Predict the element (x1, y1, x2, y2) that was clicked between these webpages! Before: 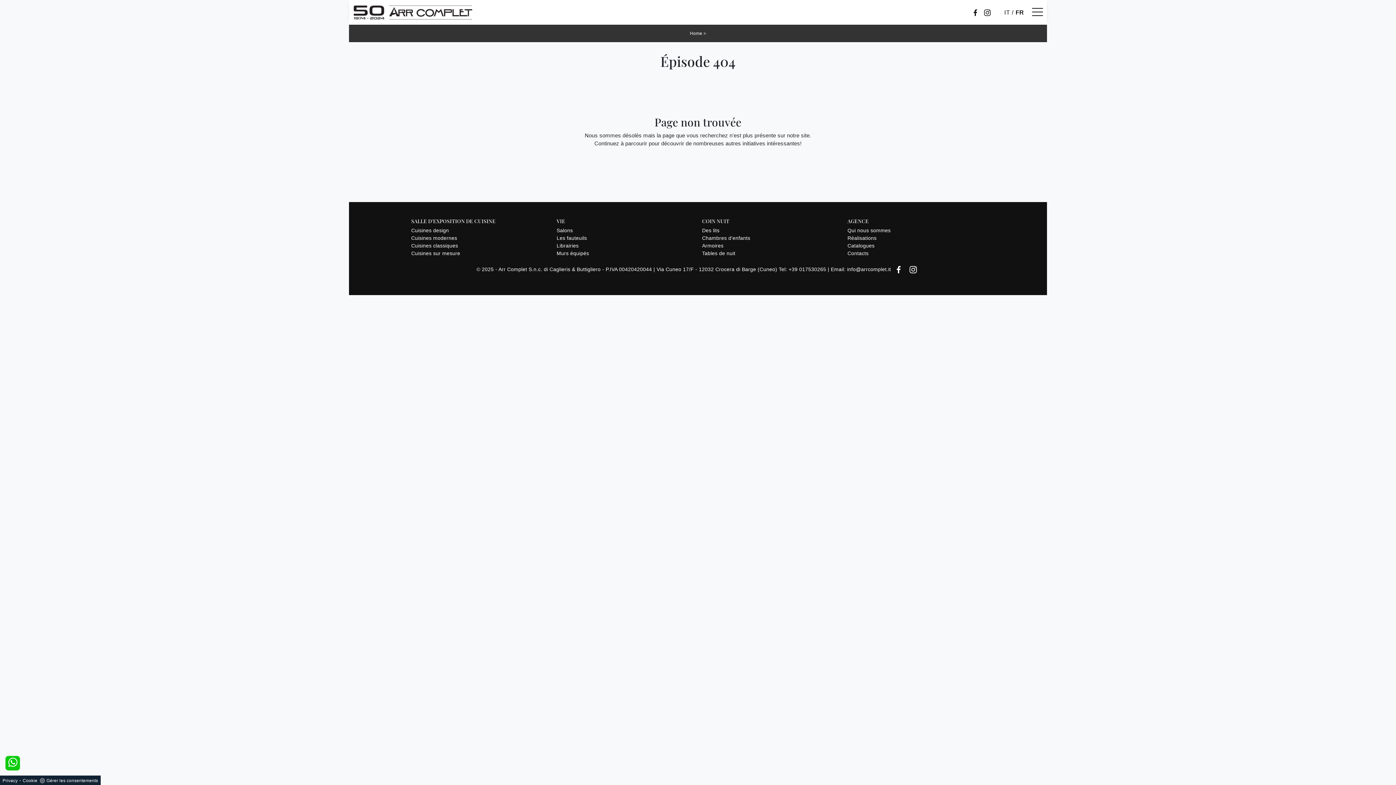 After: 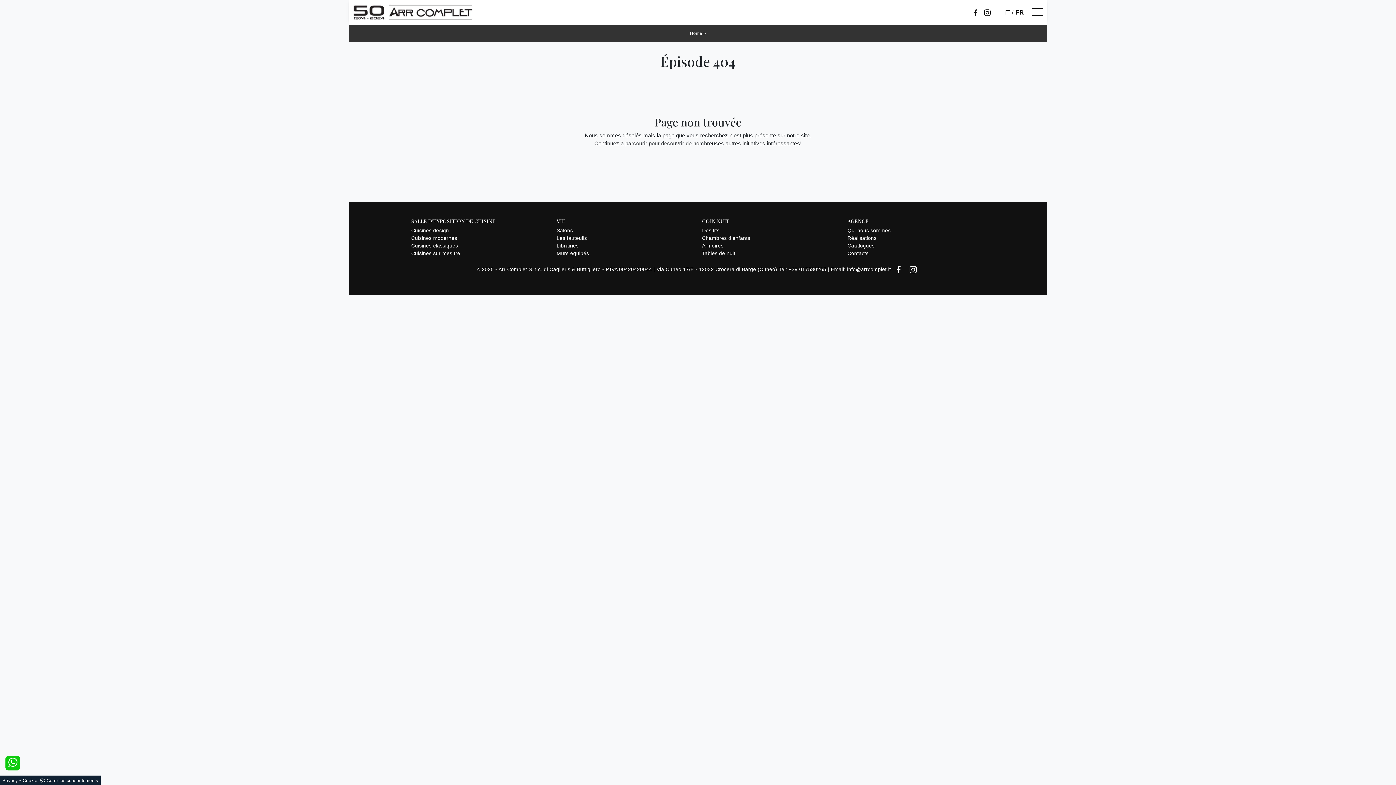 Action: bbox: (972, 8, 978, 16)